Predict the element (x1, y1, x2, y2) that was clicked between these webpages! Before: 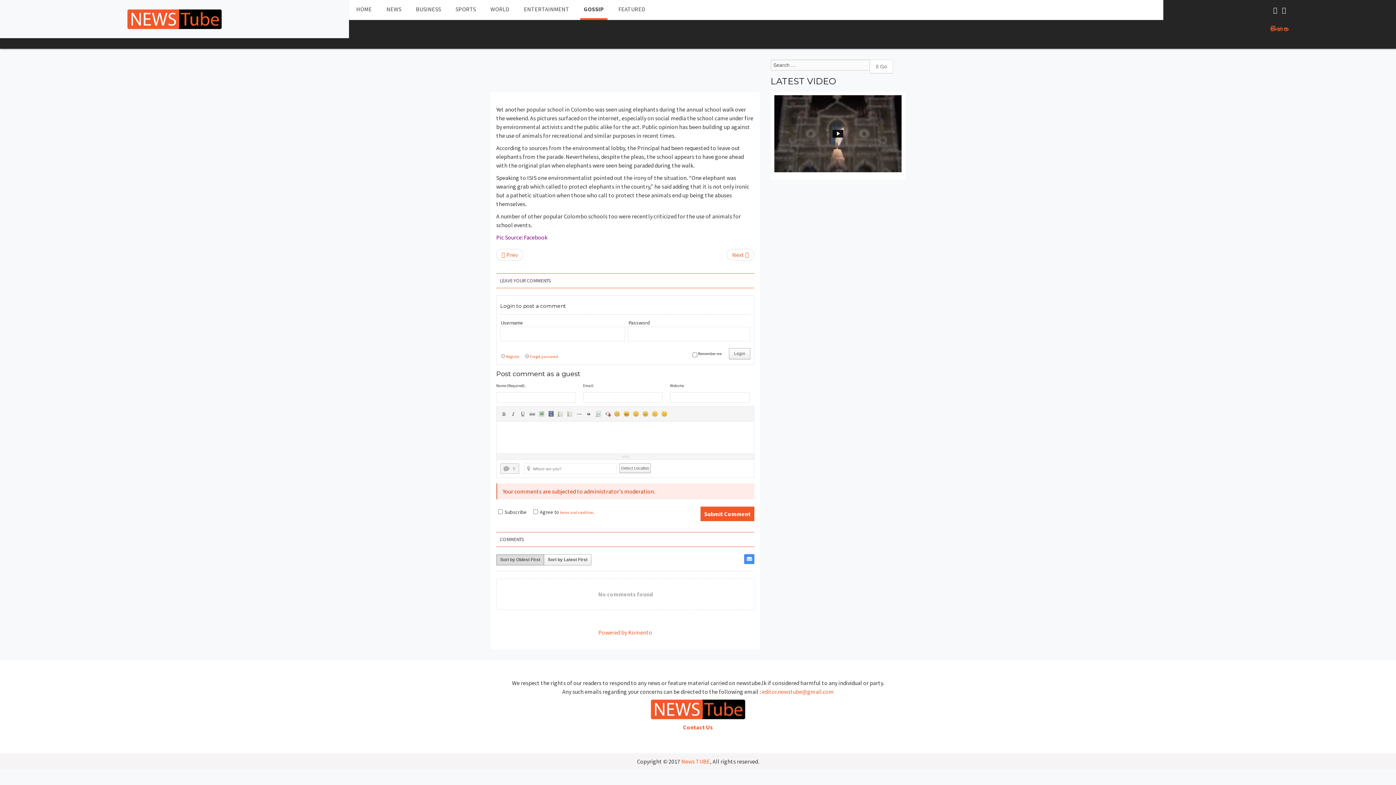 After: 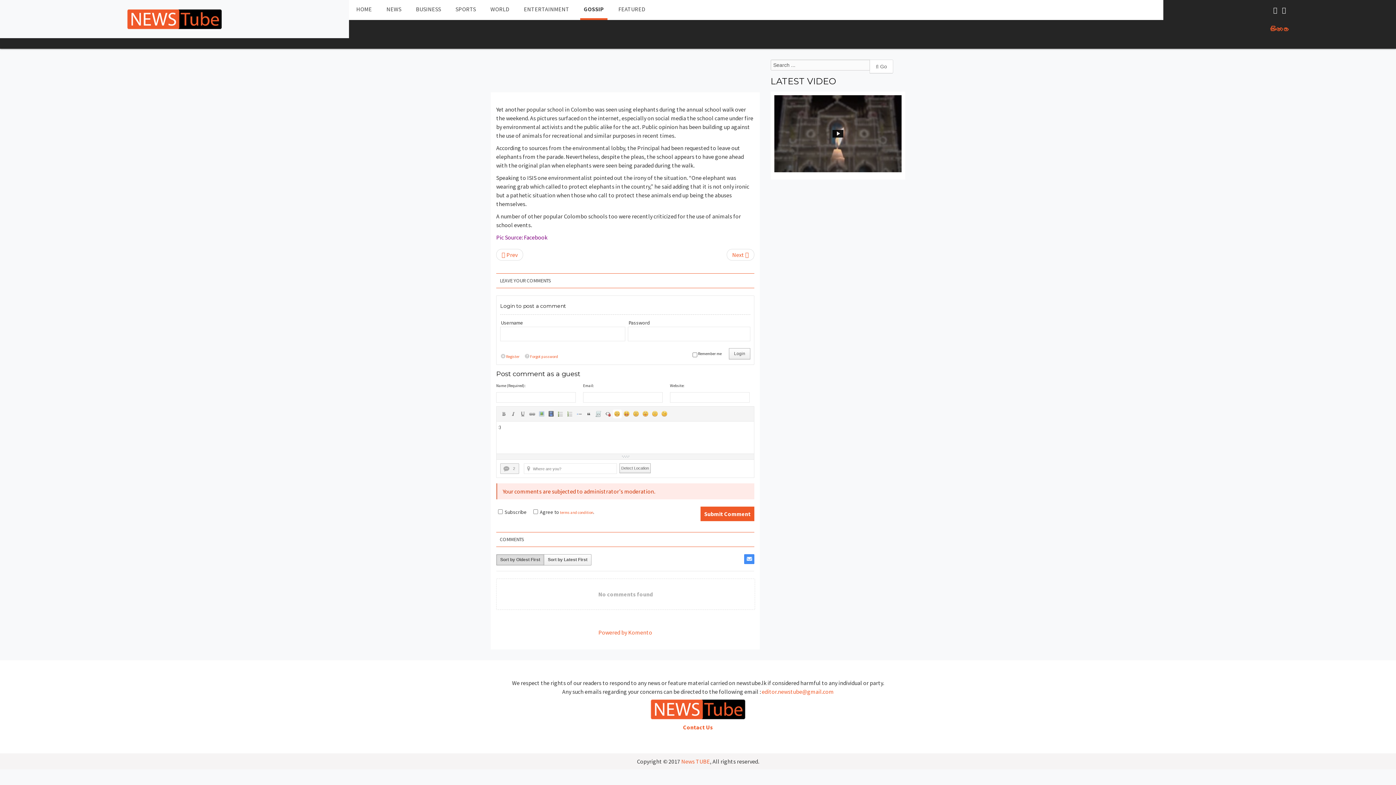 Action: bbox: (613, 409, 621, 418) label: Smile